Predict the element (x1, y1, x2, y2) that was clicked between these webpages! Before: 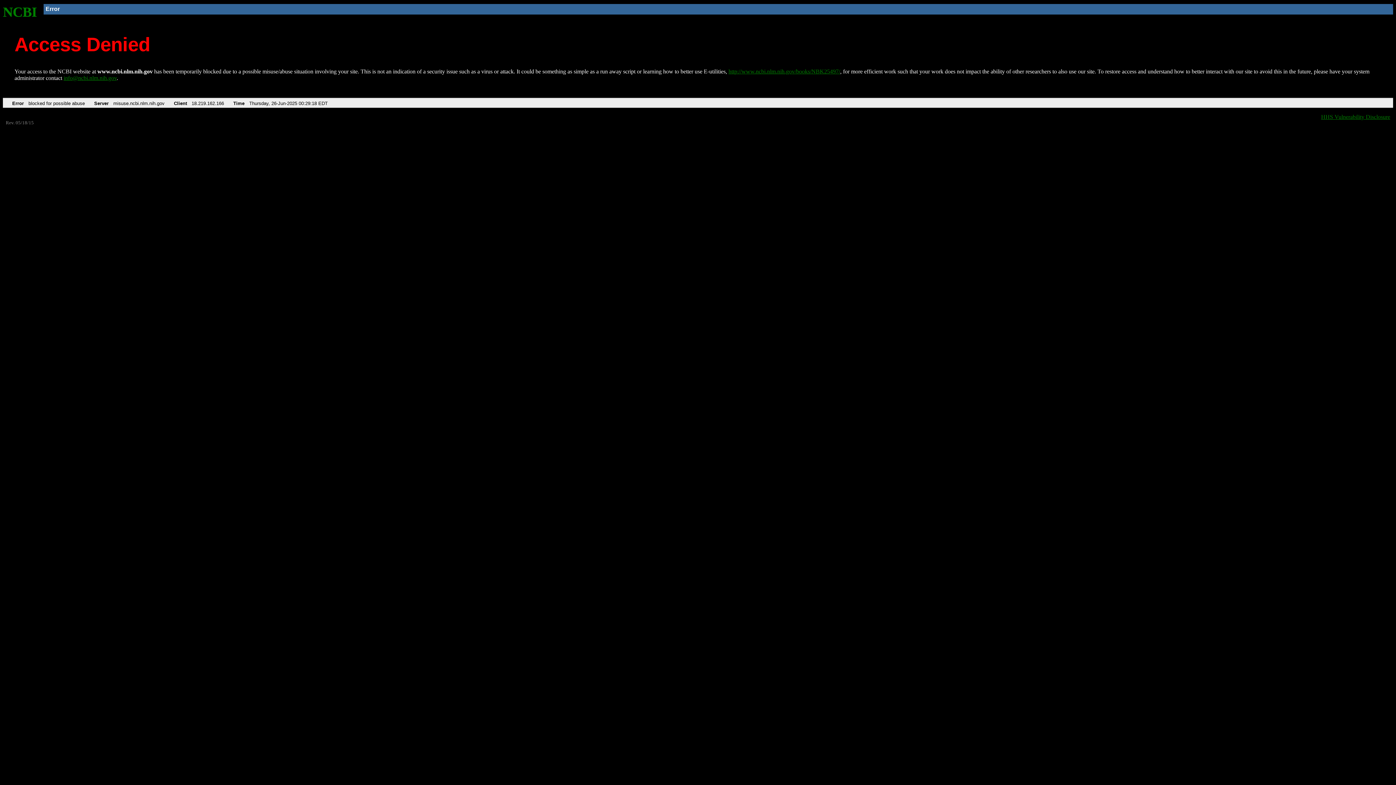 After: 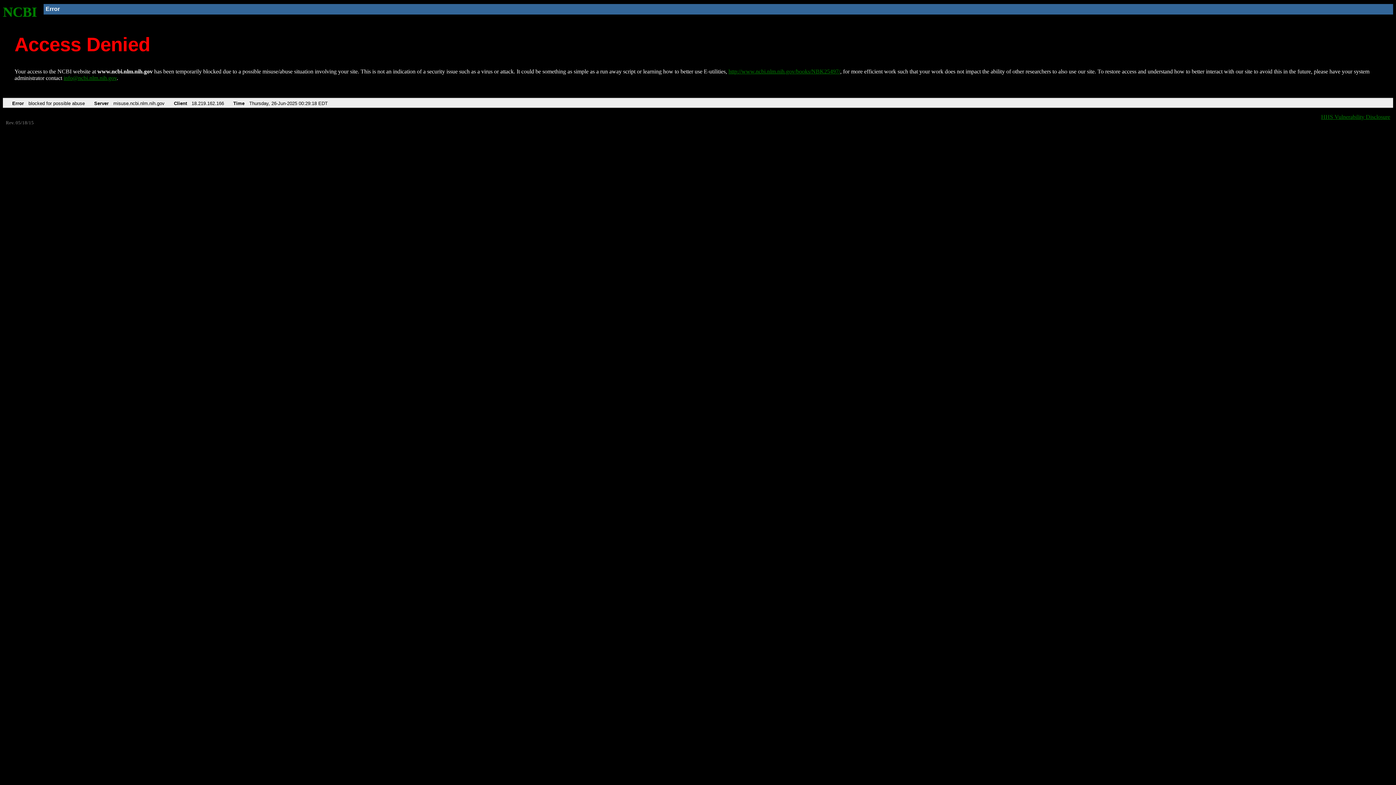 Action: label: info@ncbi.nlm.nih.gov bbox: (63, 75, 116, 81)